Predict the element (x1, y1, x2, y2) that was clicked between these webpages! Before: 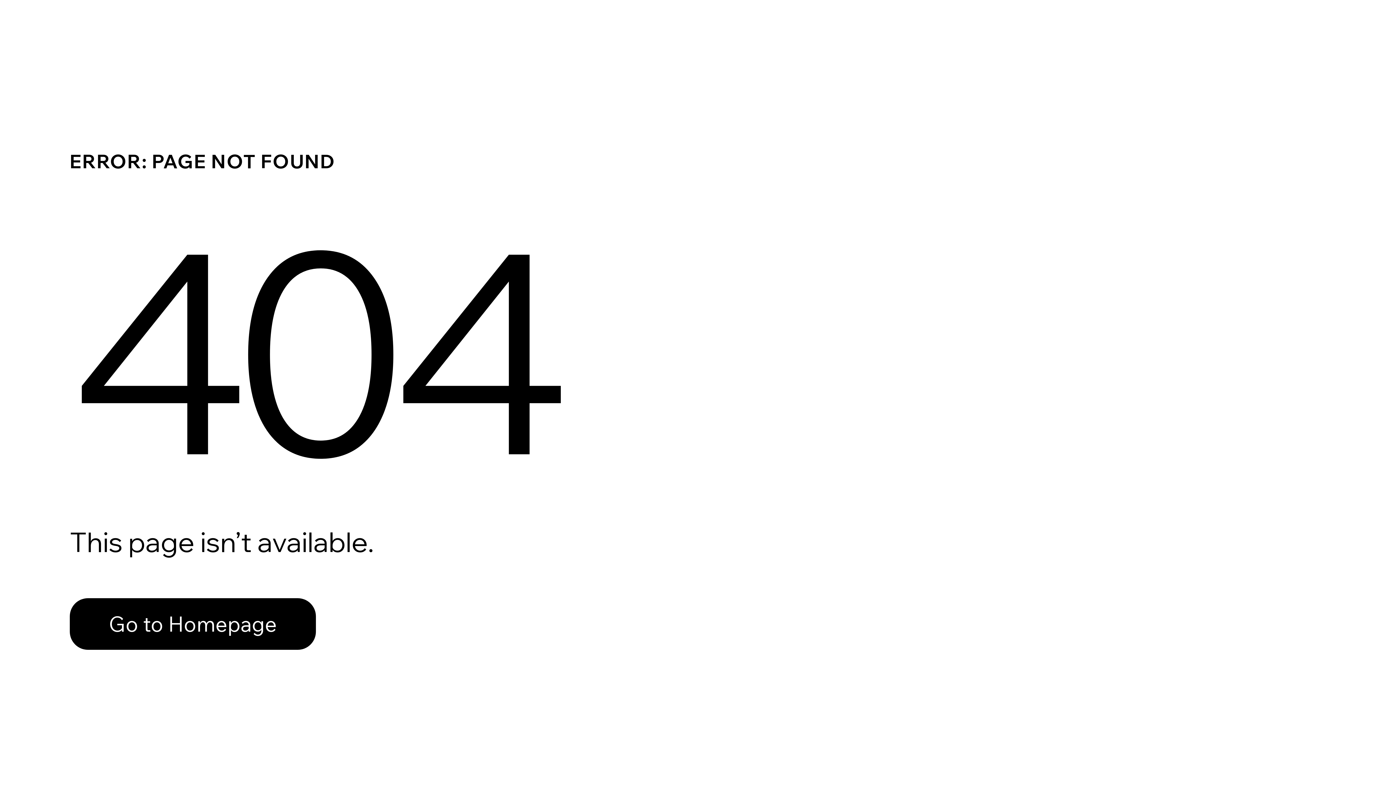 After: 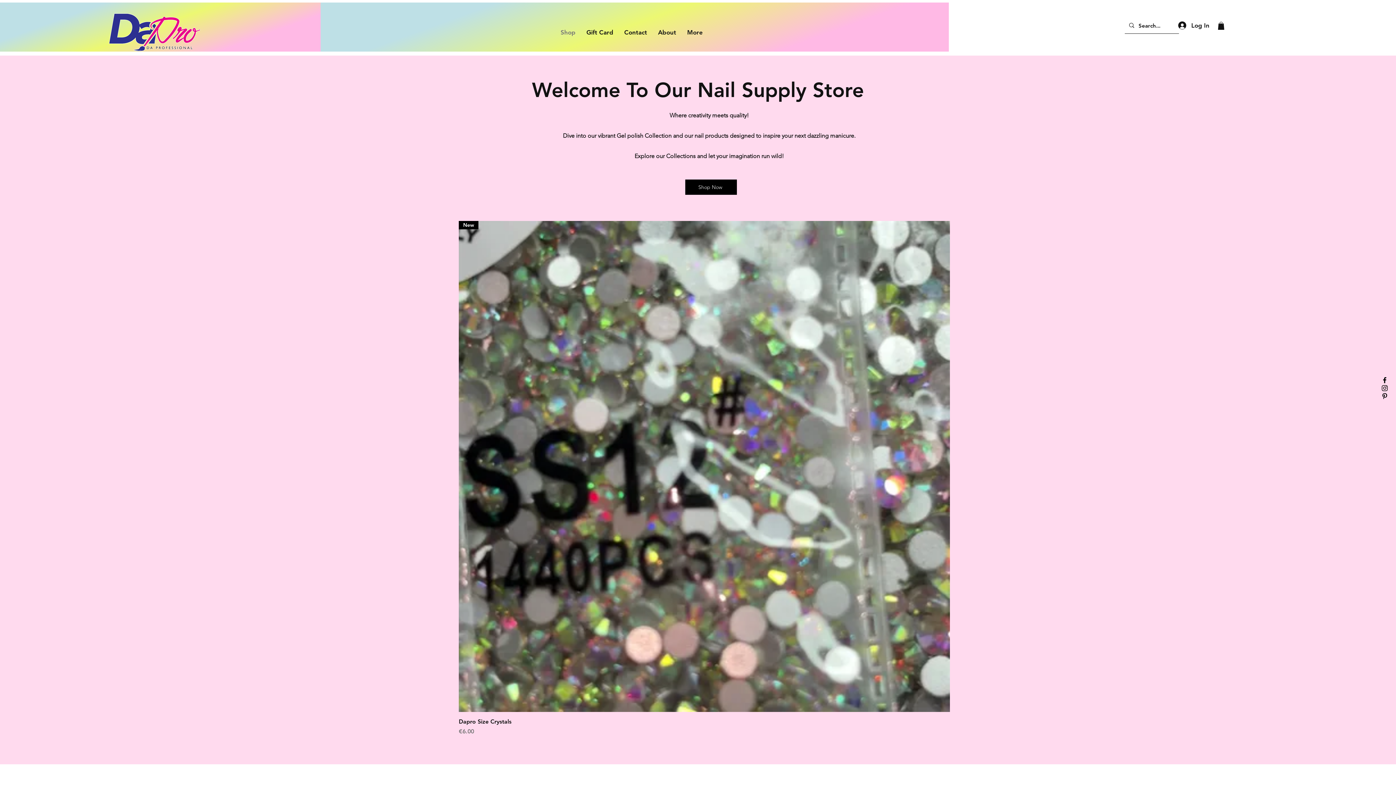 Action: bbox: (69, 598, 316, 650) label: Go to Homepage